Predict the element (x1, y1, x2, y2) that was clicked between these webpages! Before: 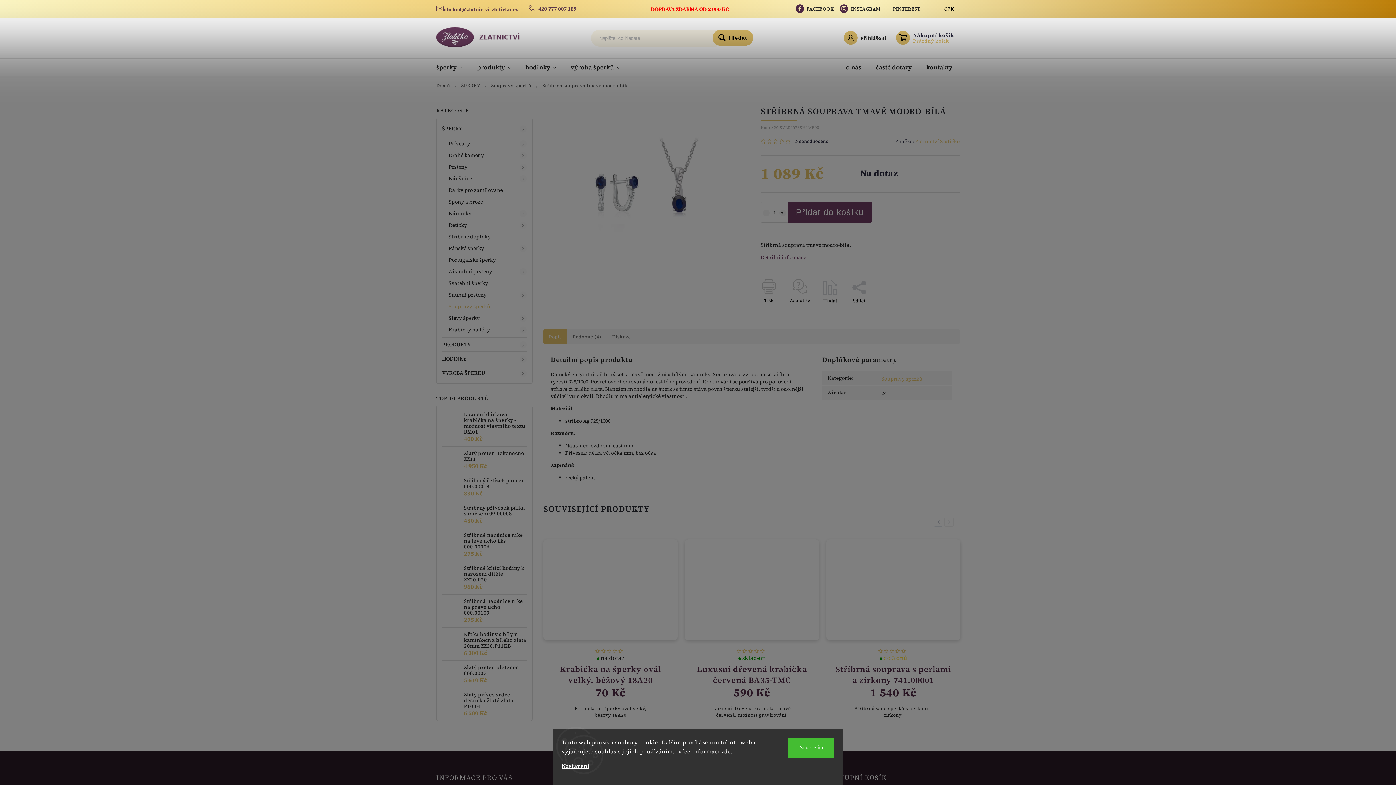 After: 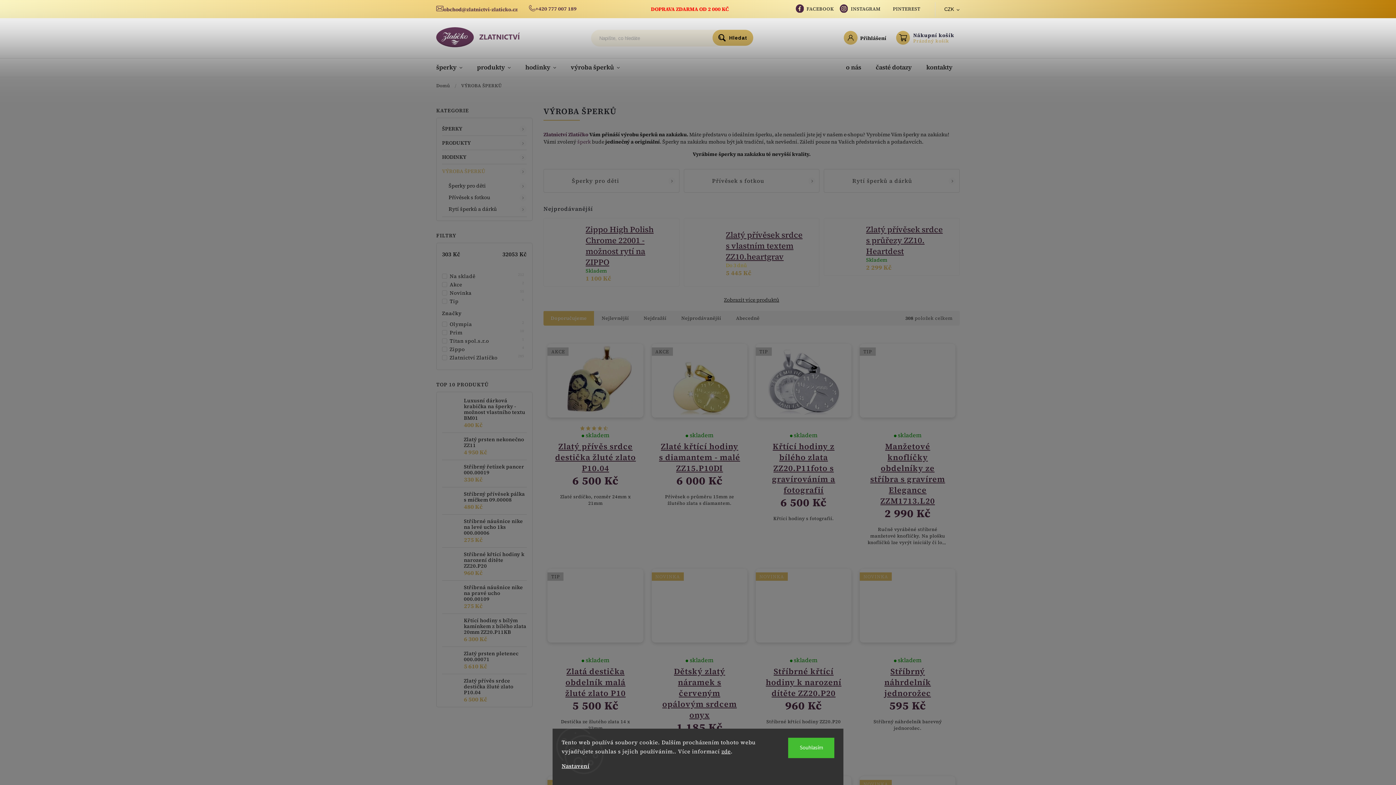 Action: label: výroba šperků bbox: (563, 58, 627, 76)